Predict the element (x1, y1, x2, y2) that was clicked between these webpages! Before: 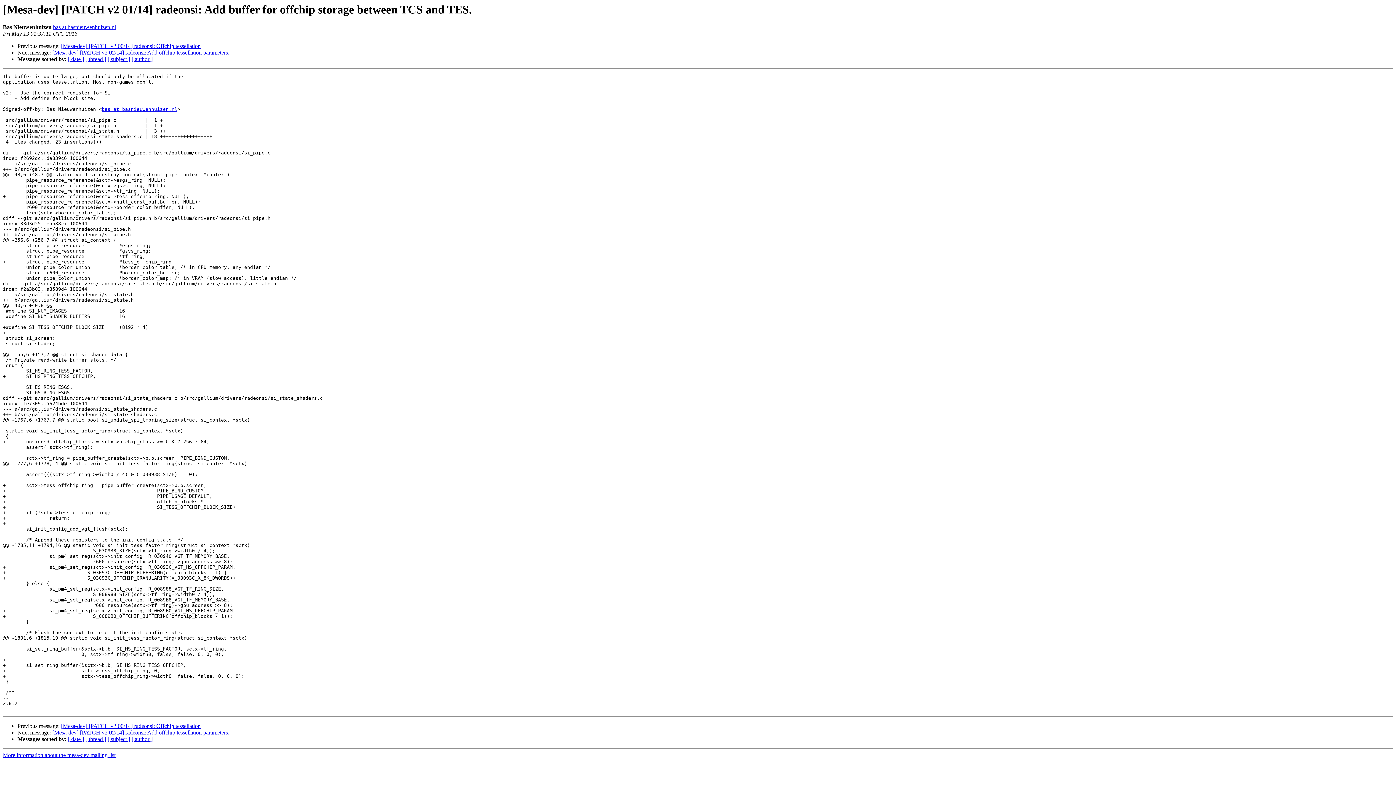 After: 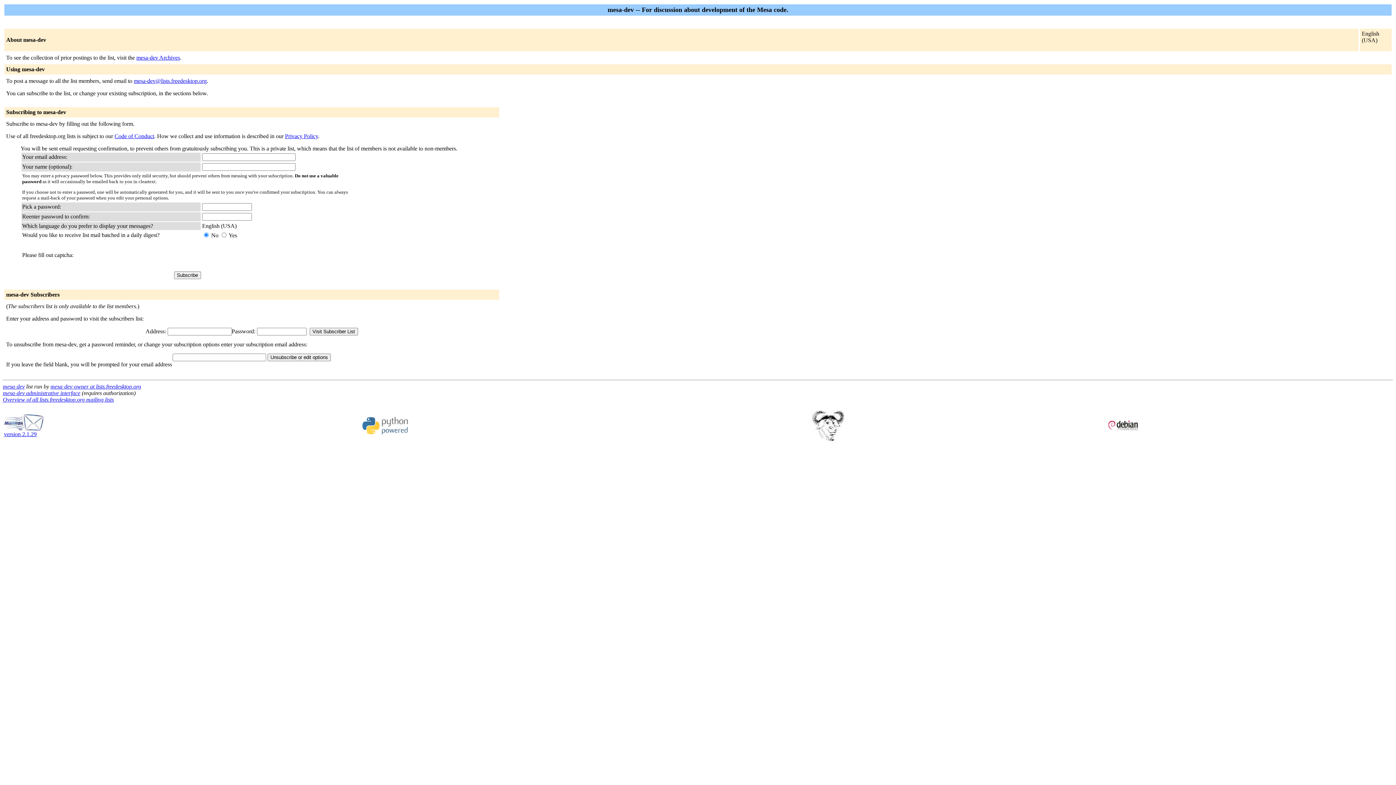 Action: bbox: (2, 752, 115, 758) label: More information about the mesa-dev mailing list